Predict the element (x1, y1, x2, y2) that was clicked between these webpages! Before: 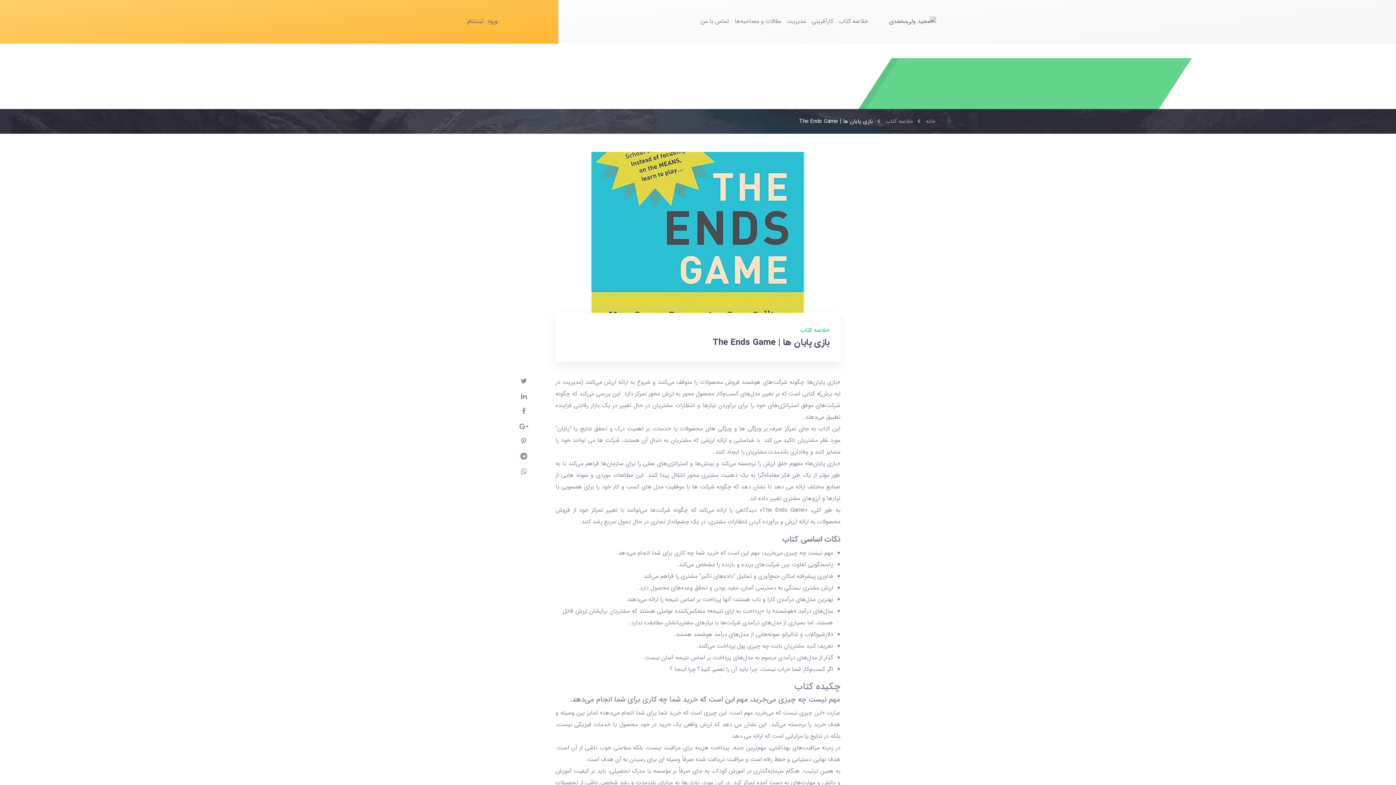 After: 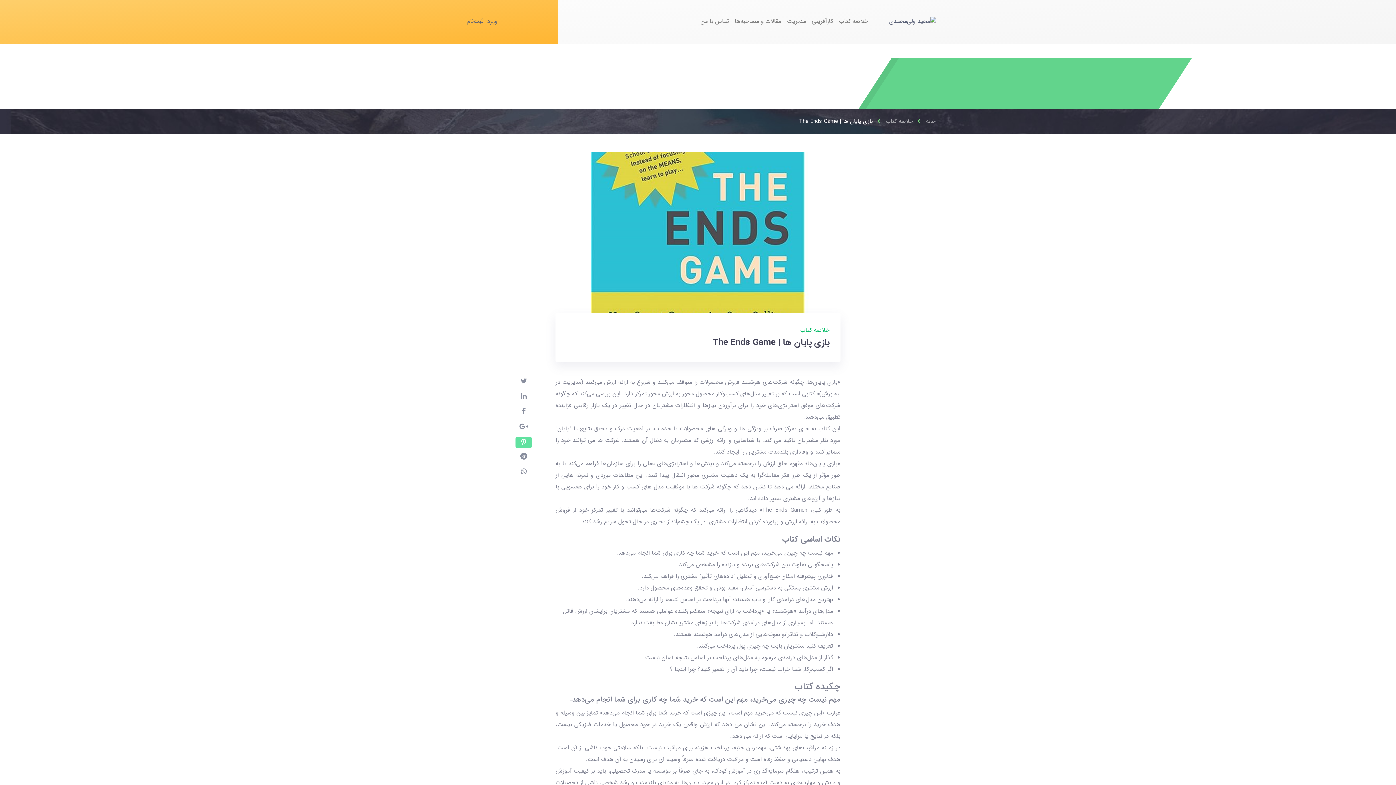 Action: bbox: (515, 436, 532, 448)